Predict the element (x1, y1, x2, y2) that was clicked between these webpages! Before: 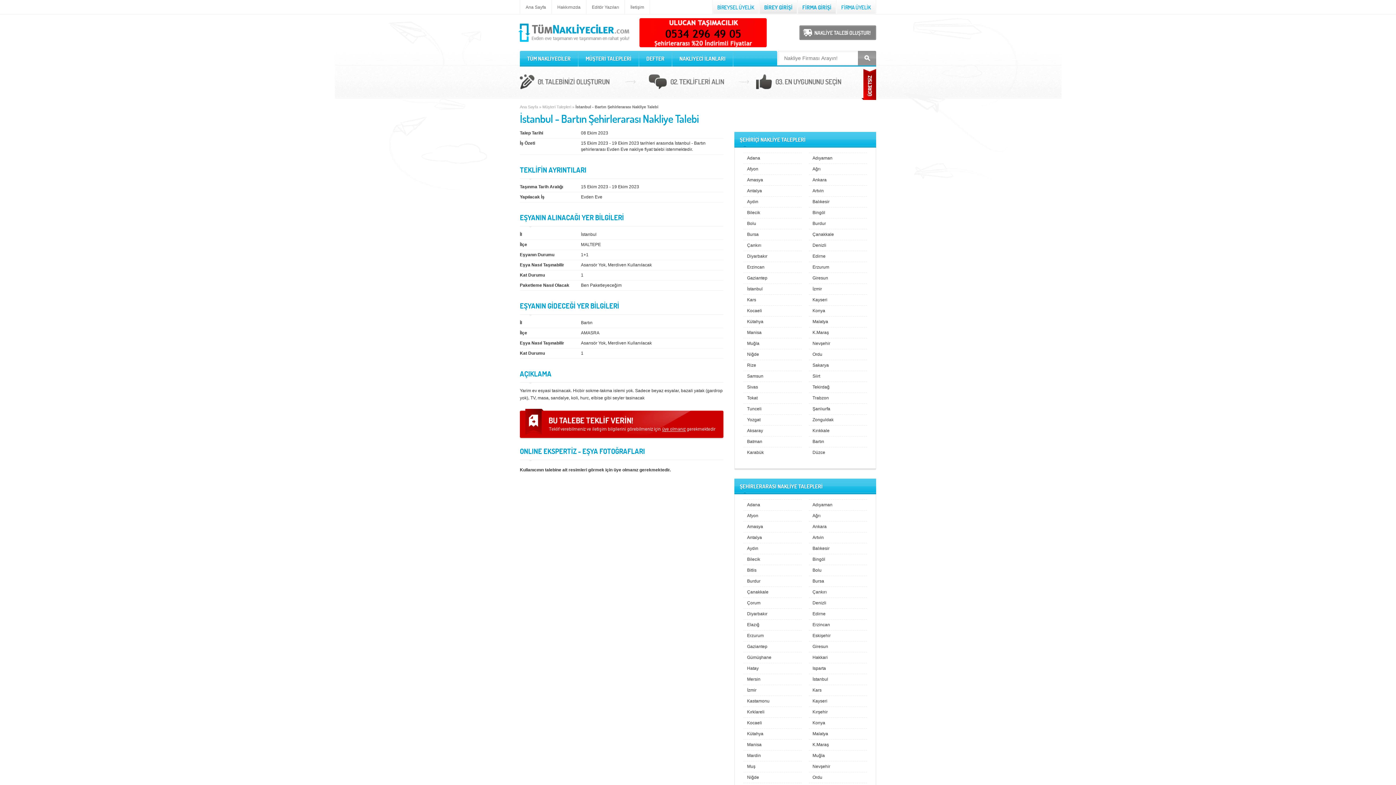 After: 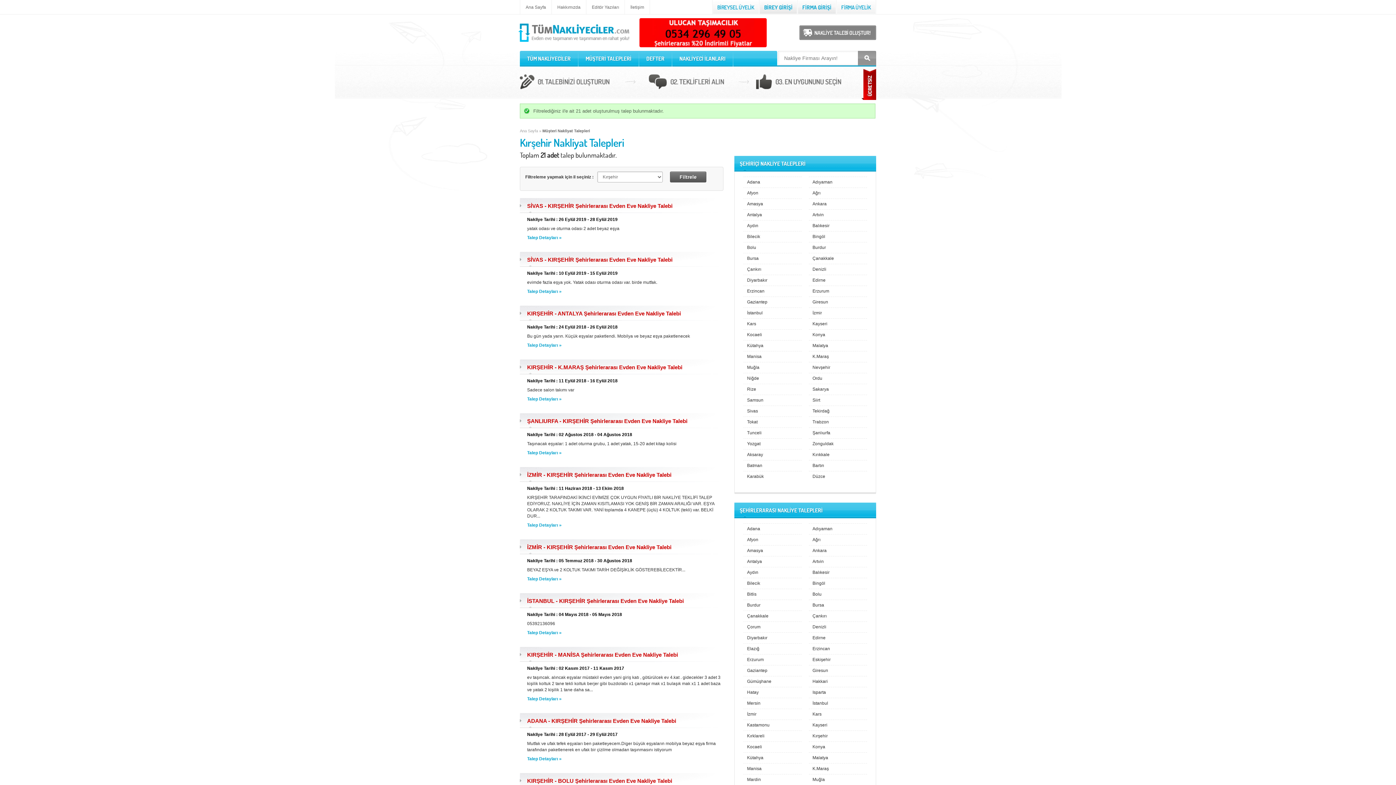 Action: label: Kırşehir bbox: (809, 706, 867, 717)